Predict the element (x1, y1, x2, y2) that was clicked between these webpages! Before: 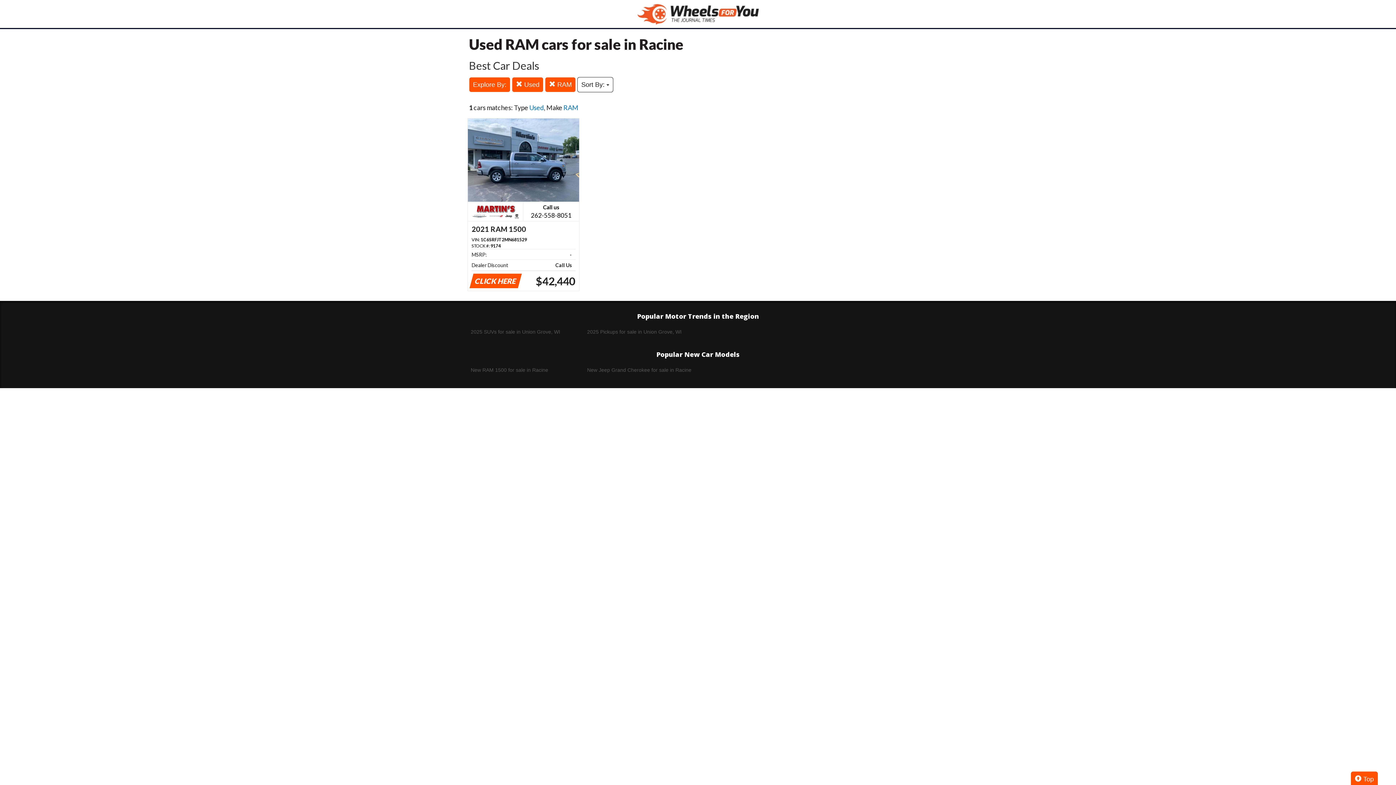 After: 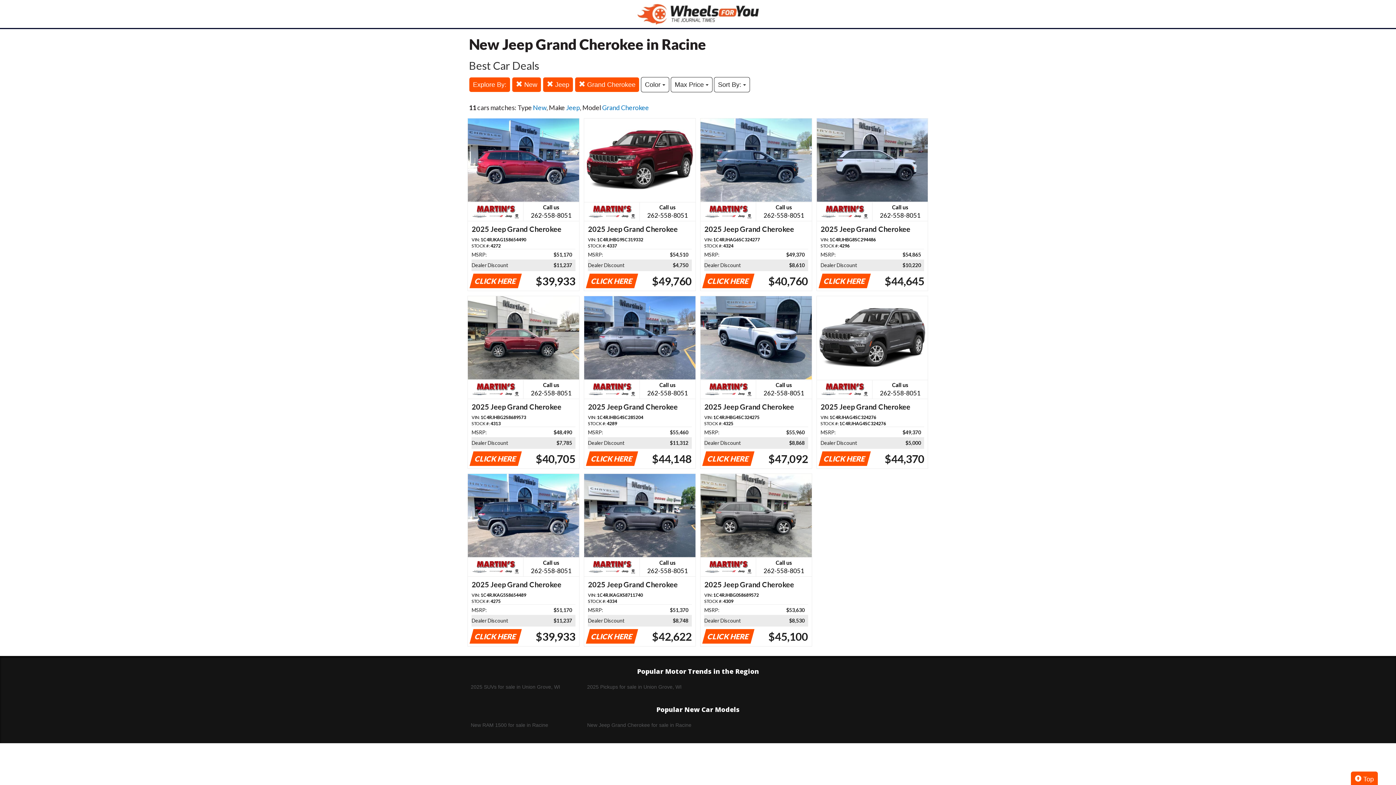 Action: label: New Jeep Grand Cherokee for sale in Racine bbox: (581, 366, 698, 373)